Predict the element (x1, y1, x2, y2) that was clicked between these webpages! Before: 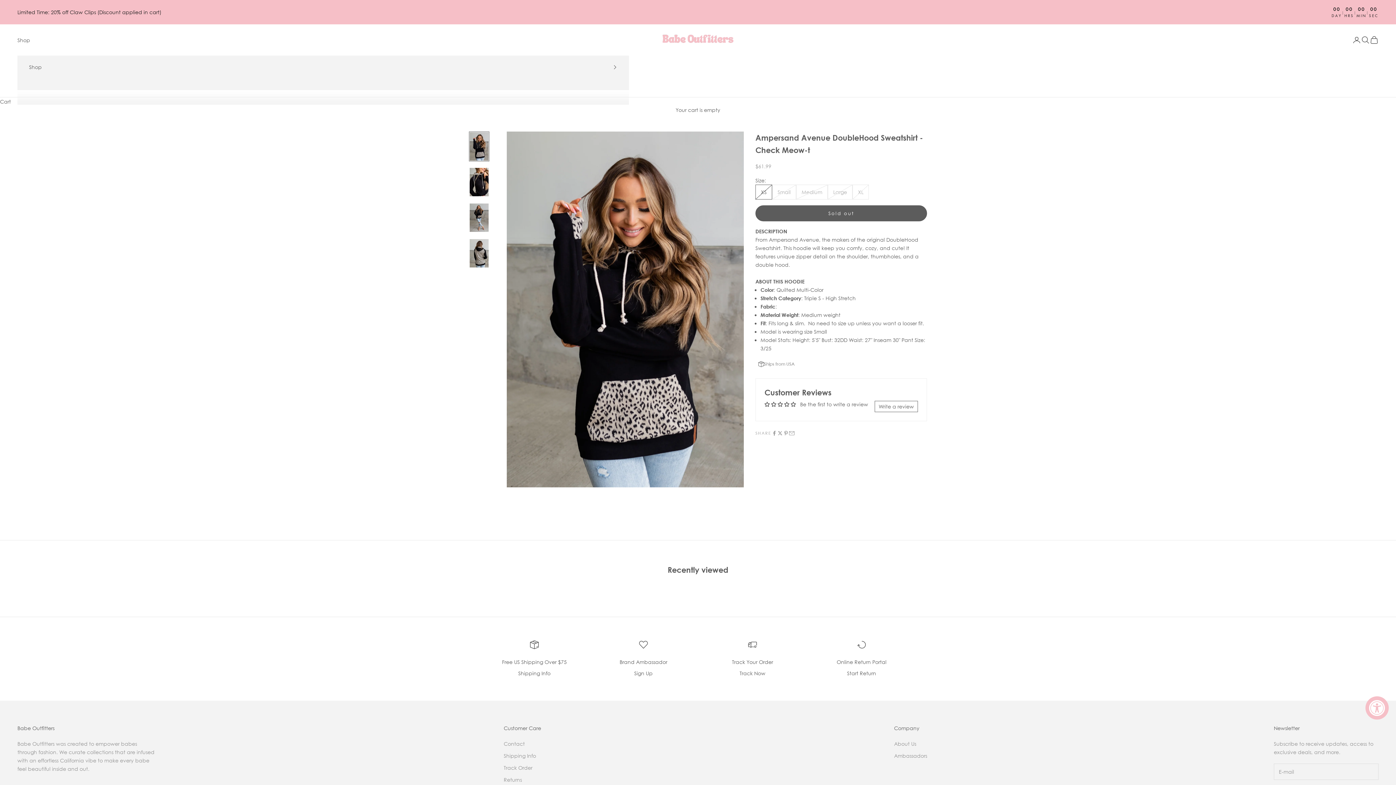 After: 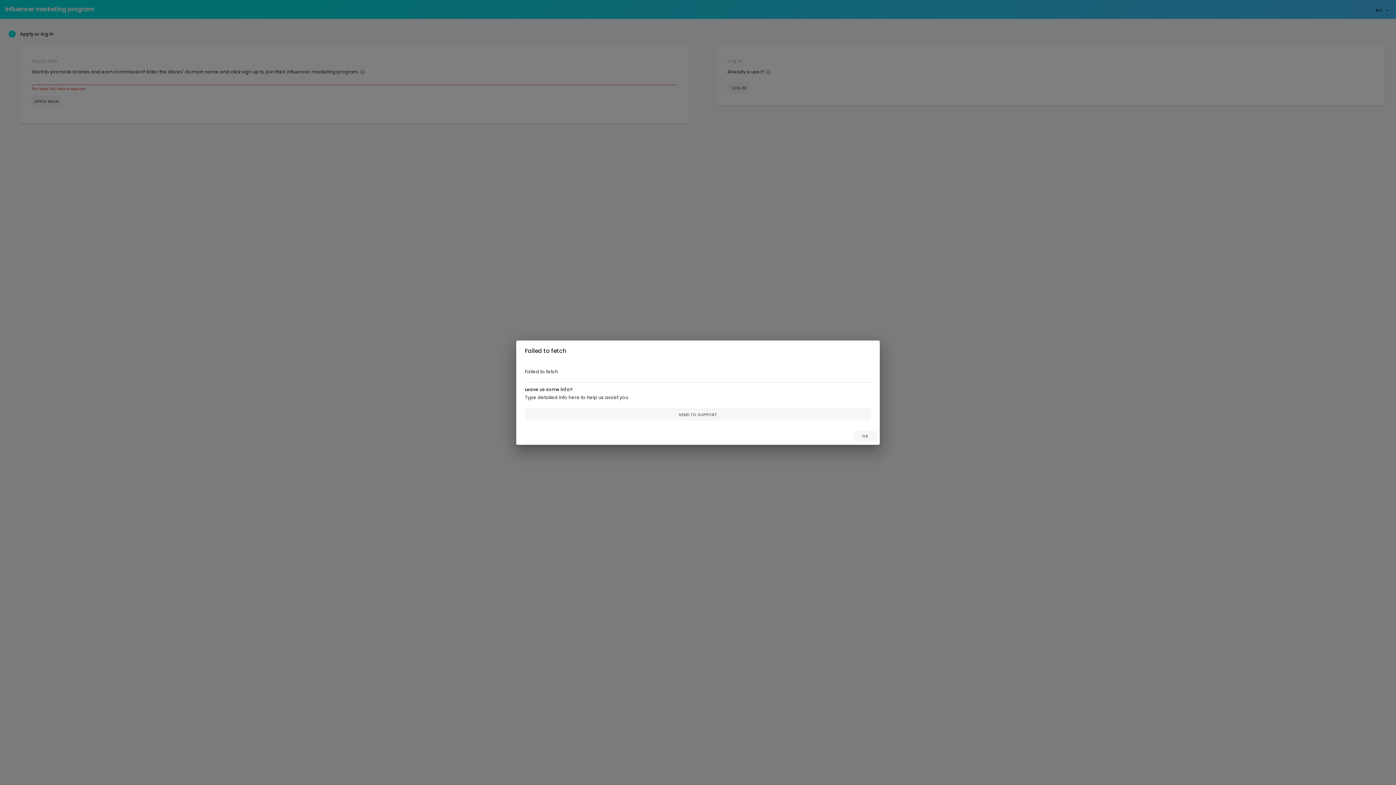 Action: bbox: (634, 670, 652, 676) label: Sign Up